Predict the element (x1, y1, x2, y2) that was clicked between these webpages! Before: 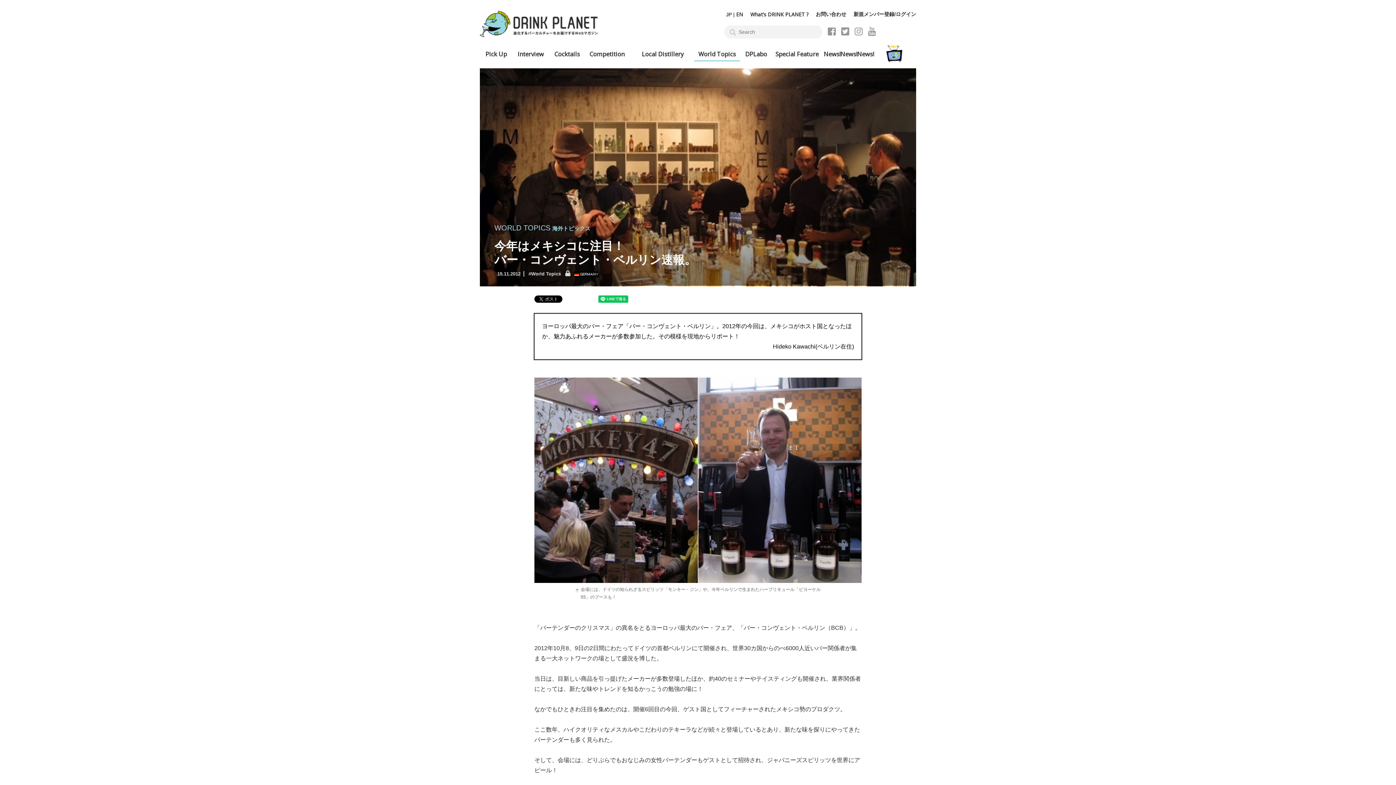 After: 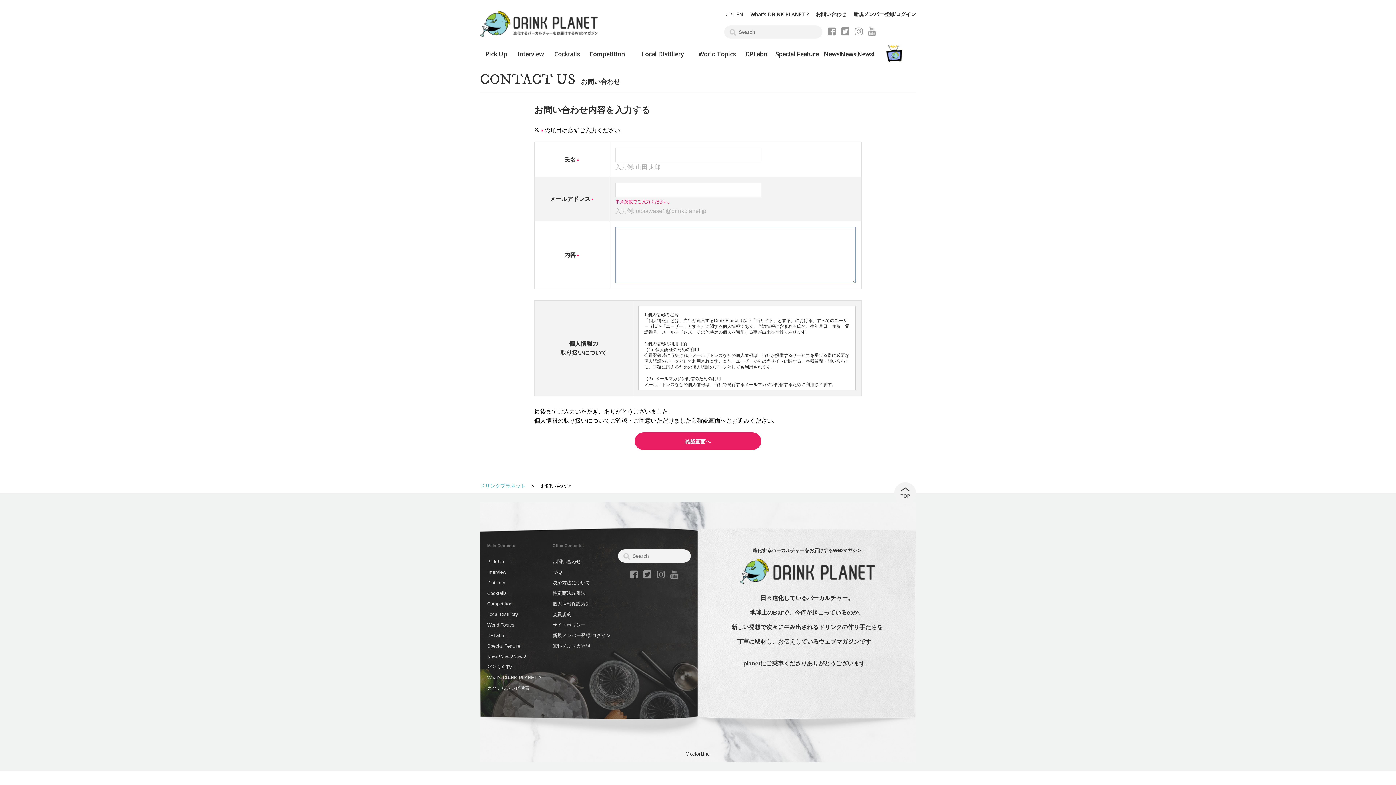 Action: bbox: (816, 10, 846, 17) label: お問い合わせ